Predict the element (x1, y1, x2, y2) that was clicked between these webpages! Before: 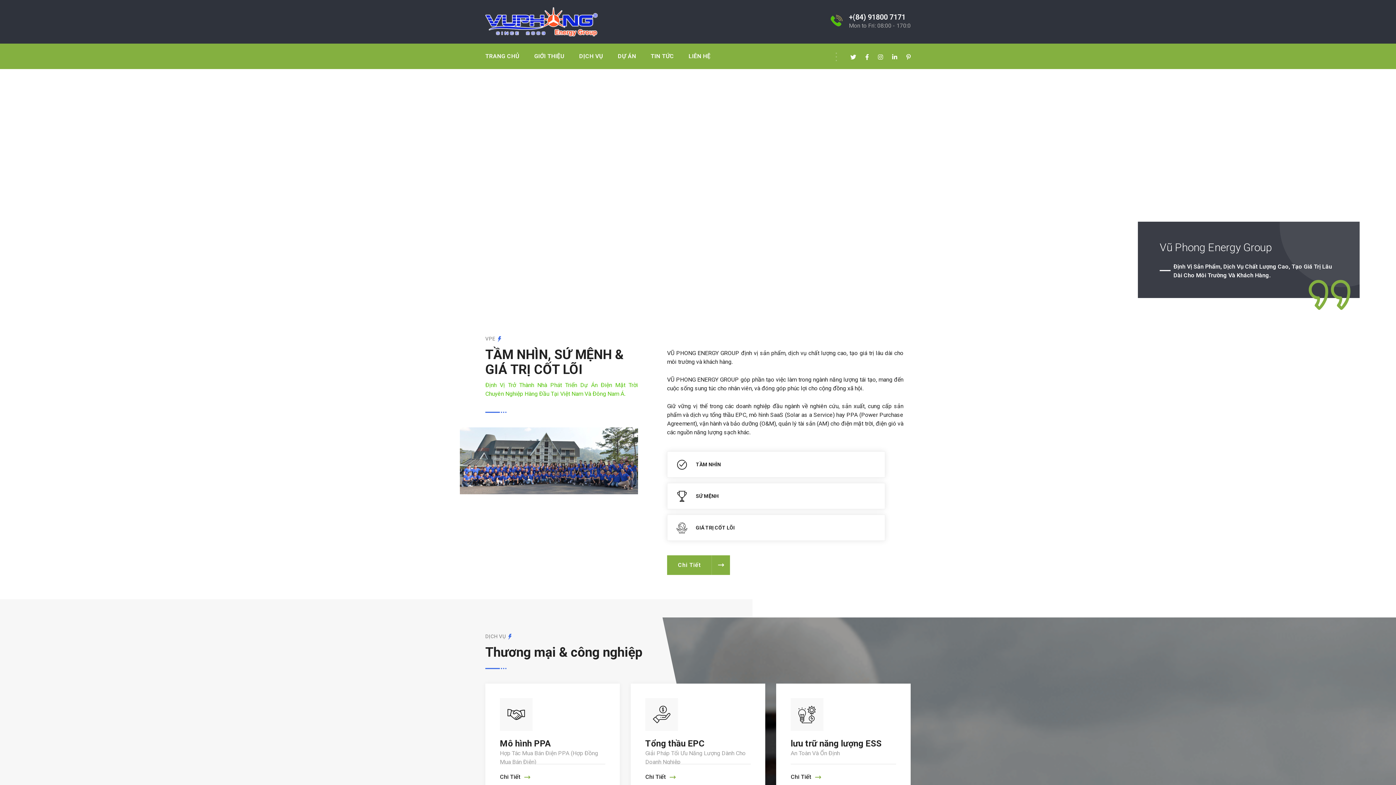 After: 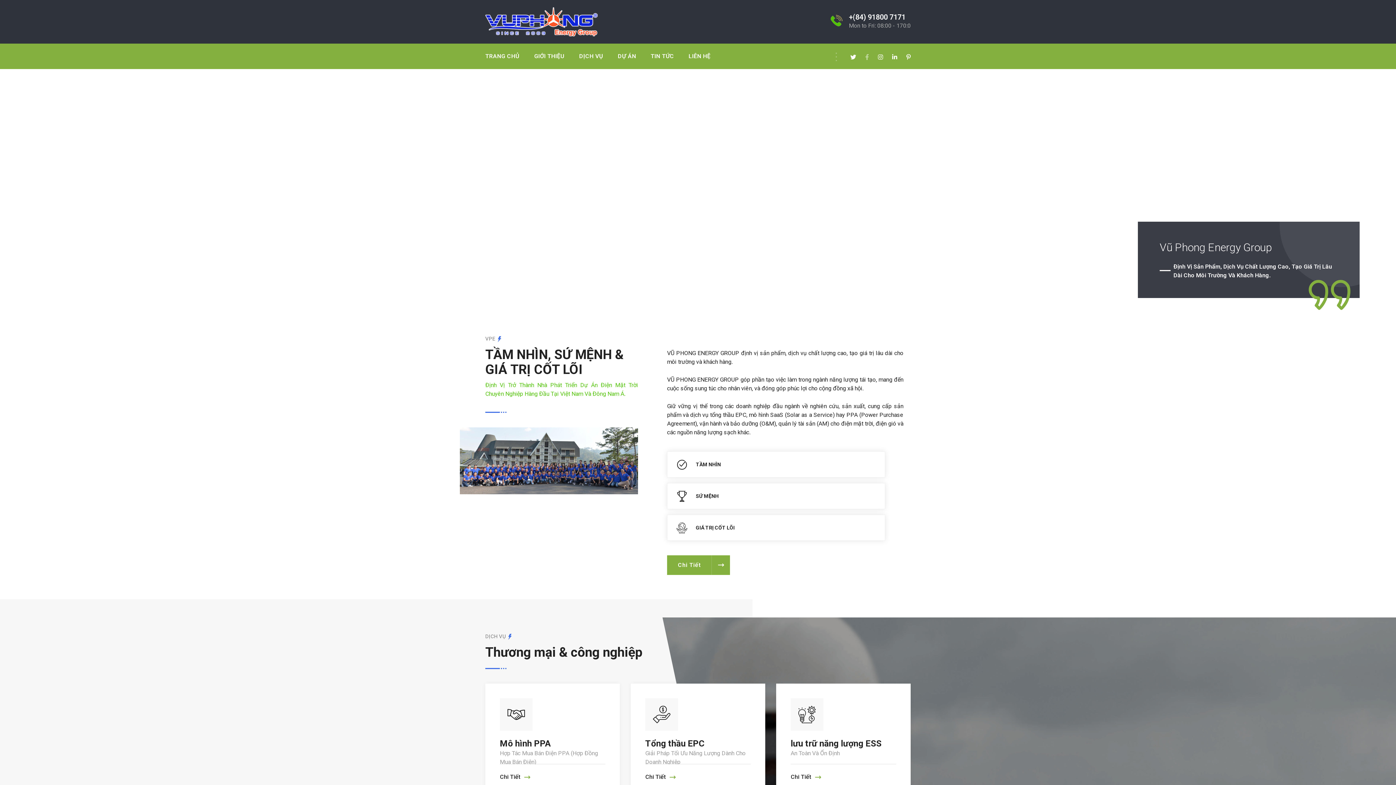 Action: bbox: (865, 51, 869, 62)